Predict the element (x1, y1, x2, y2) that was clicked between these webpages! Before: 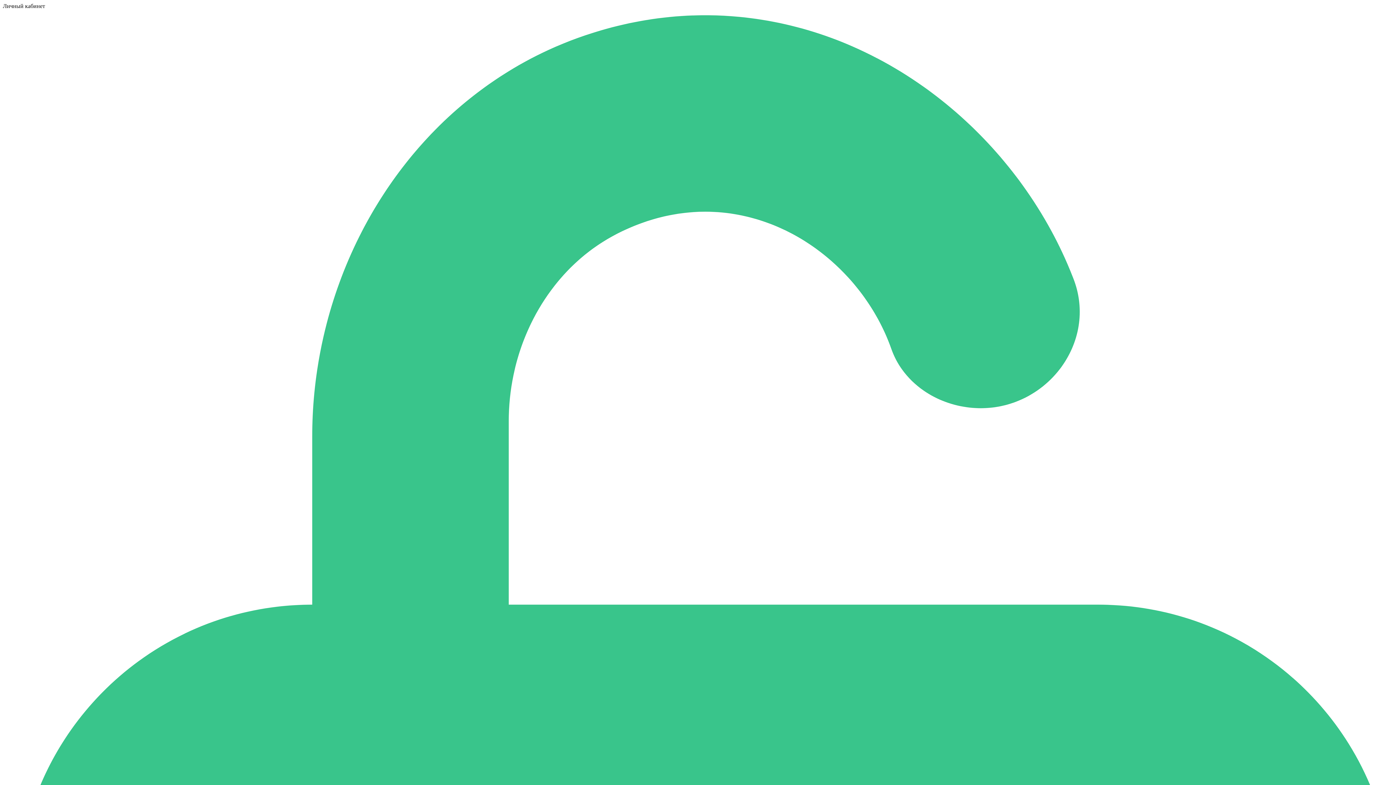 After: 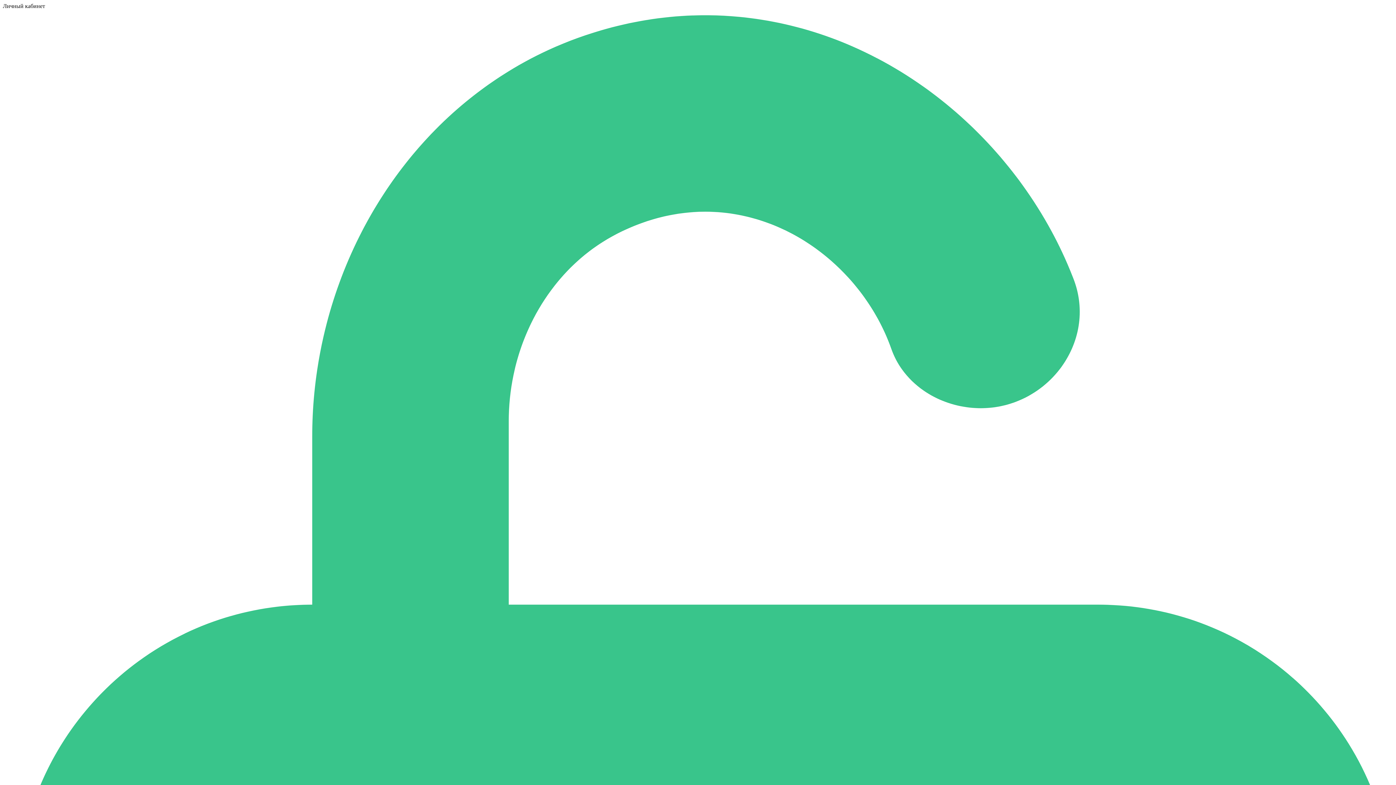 Action: bbox: (2, 2, 45, 9) label: Личный кабинет